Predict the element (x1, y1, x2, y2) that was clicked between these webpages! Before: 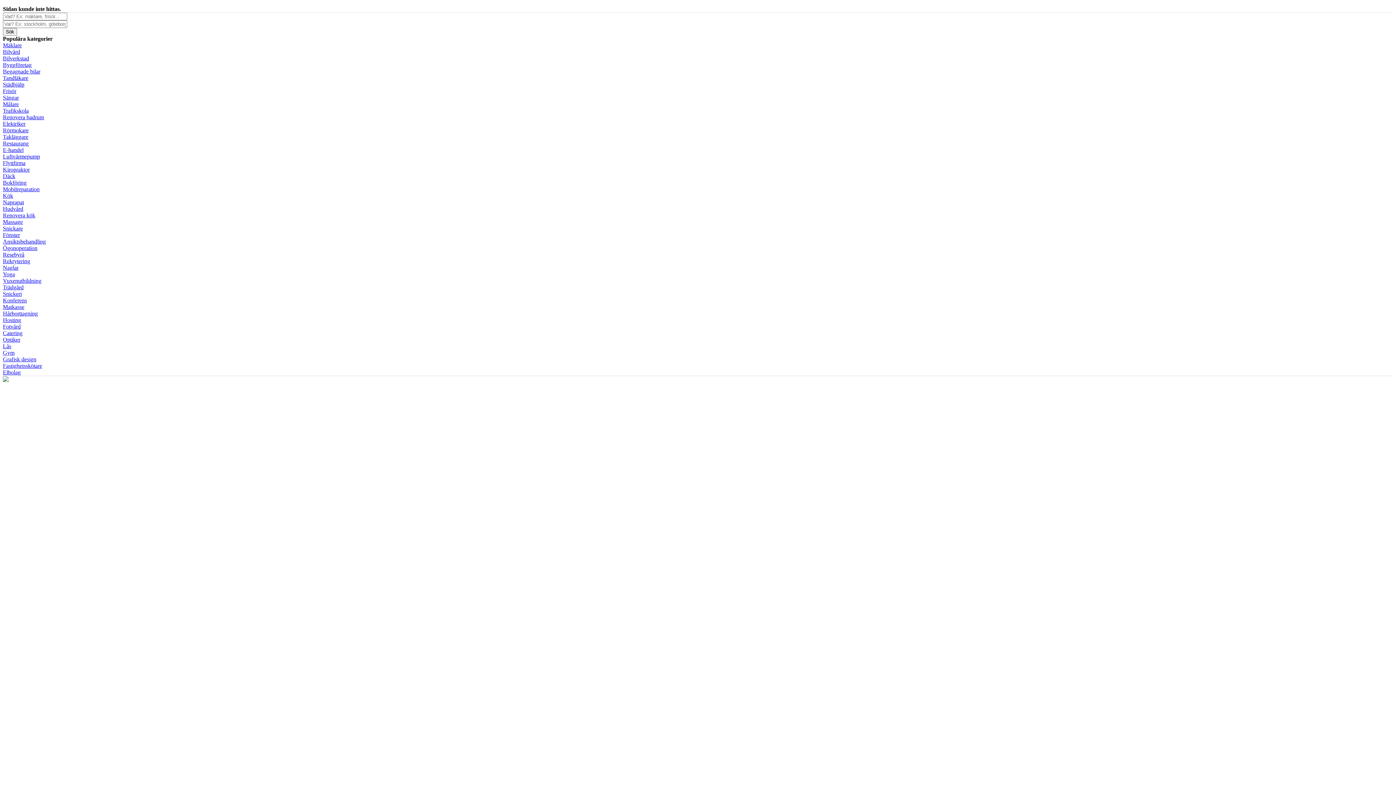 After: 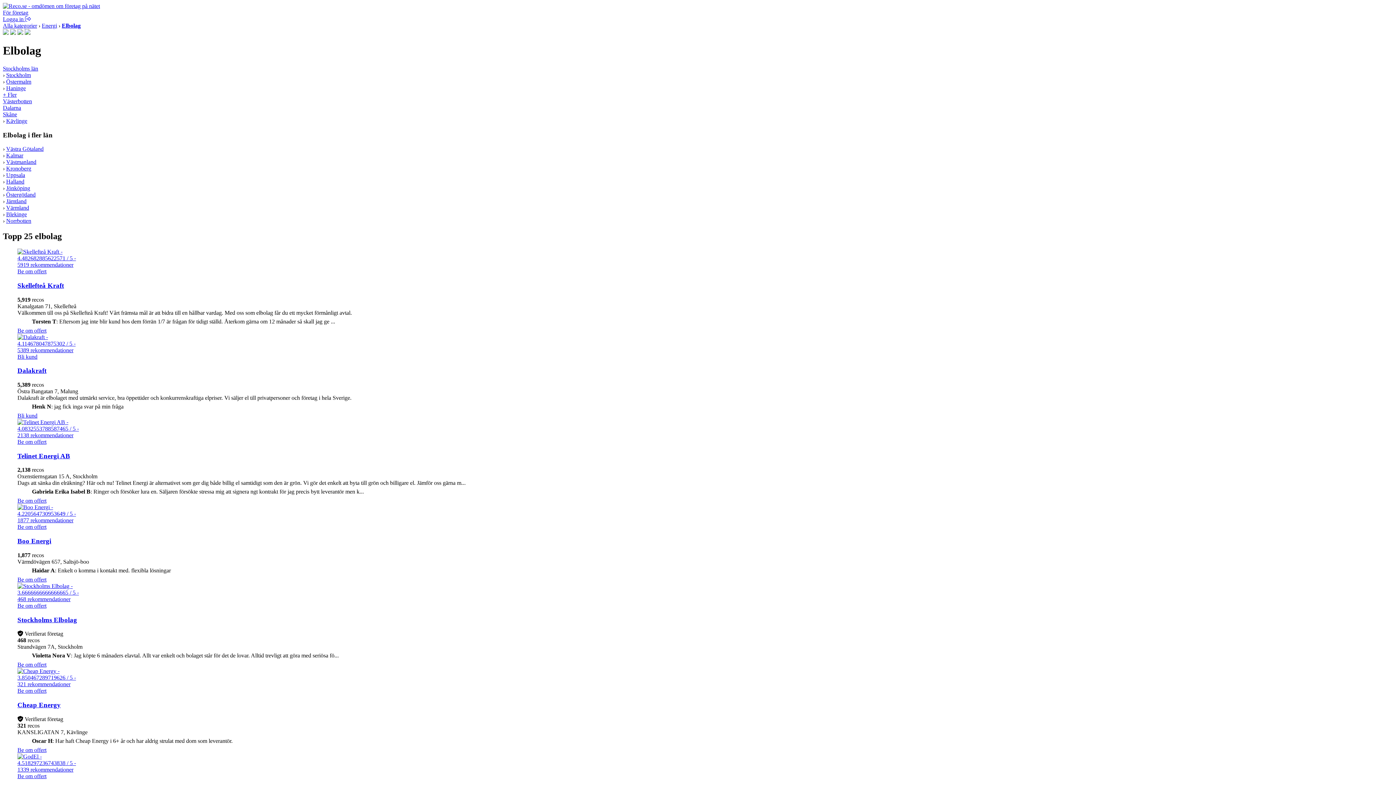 Action: label: Elbolag bbox: (2, 369, 20, 375)